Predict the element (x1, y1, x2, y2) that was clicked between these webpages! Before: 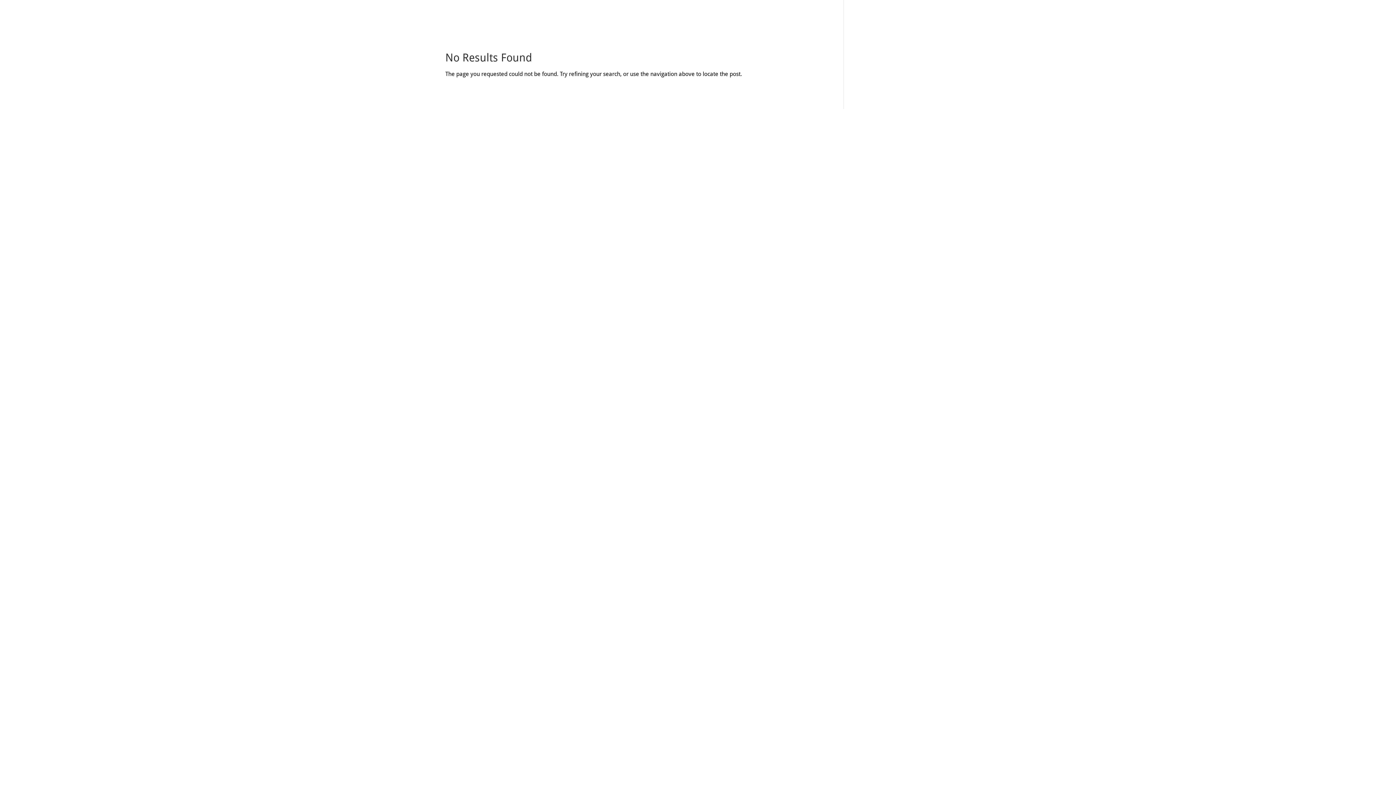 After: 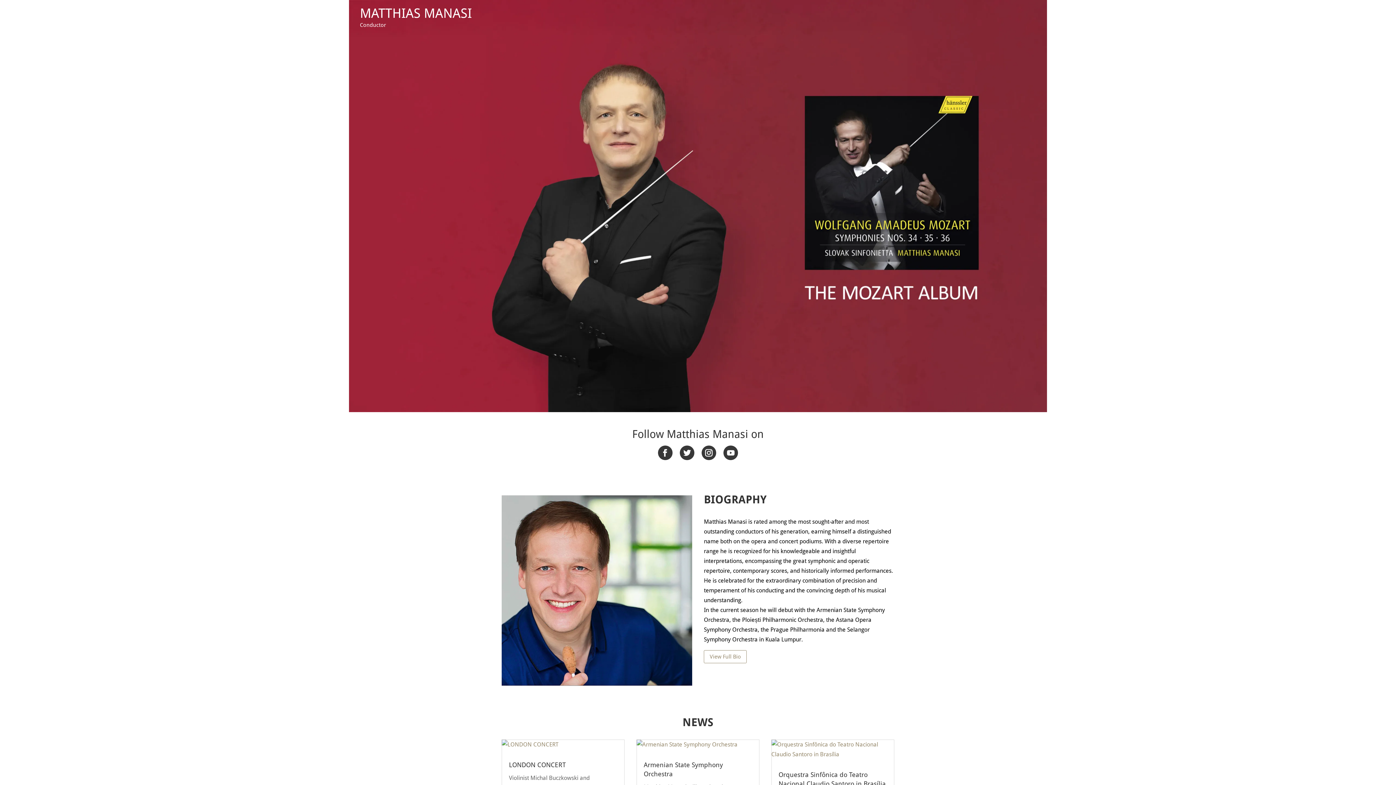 Action: bbox: (360, 21, 386, 28) label: Conductor